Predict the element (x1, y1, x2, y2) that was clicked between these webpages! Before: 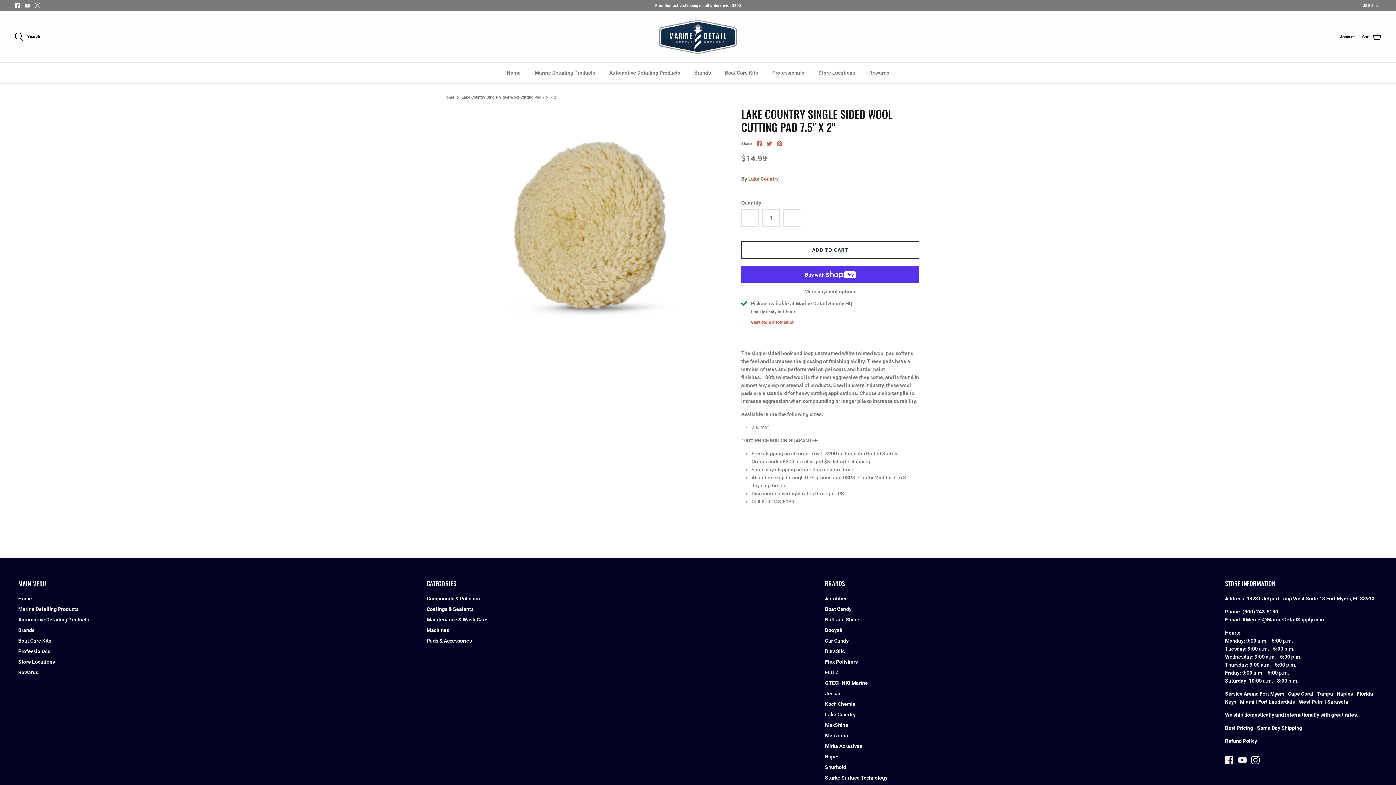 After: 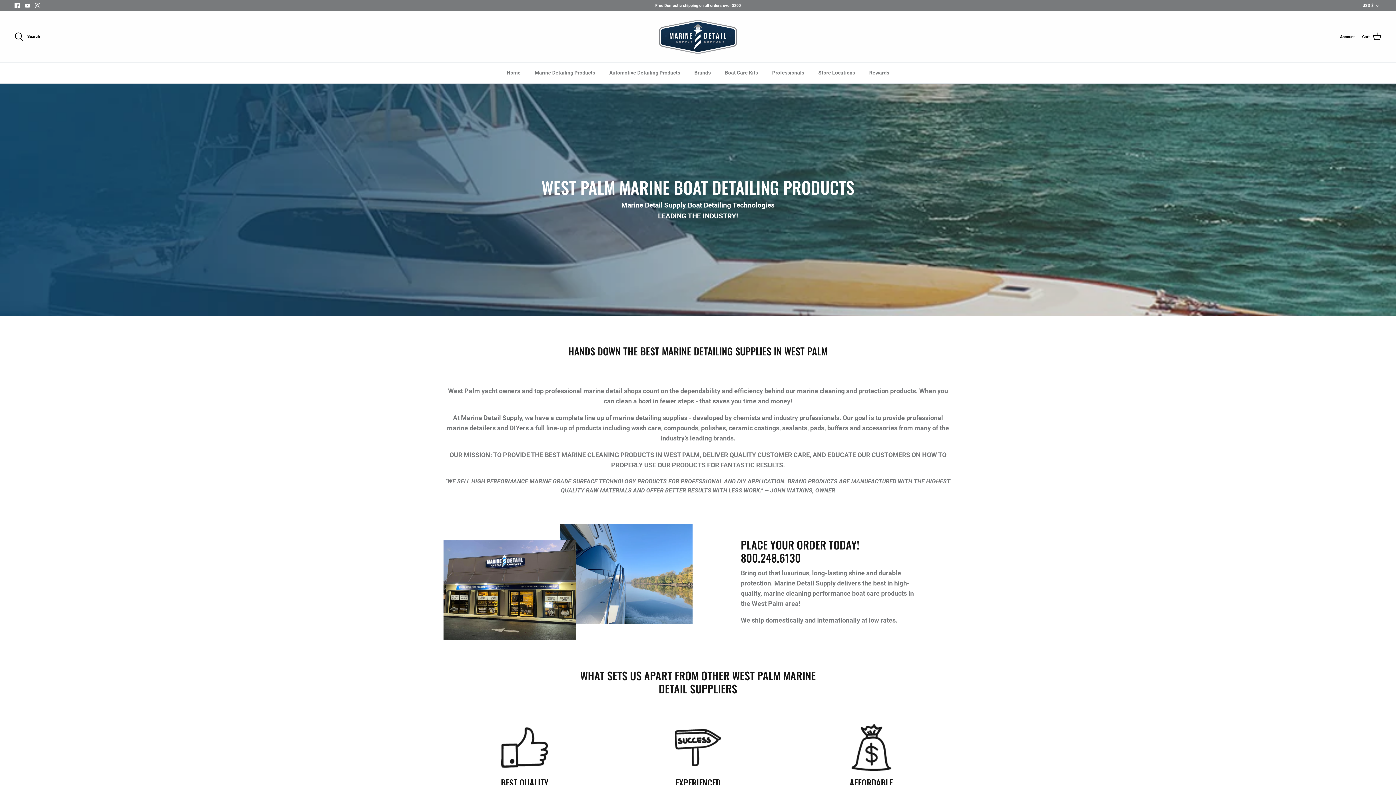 Action: label: West Palm bbox: (1299, 699, 1323, 705)